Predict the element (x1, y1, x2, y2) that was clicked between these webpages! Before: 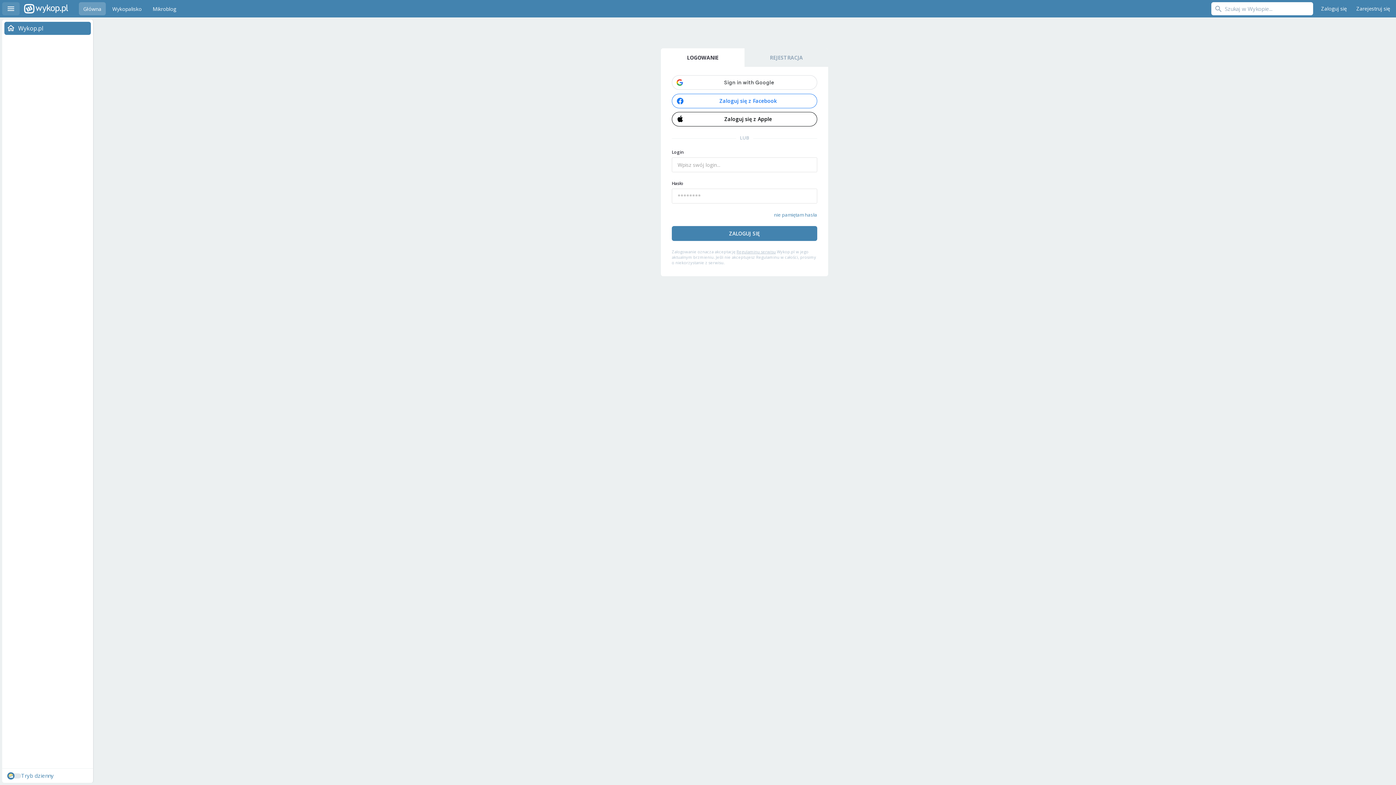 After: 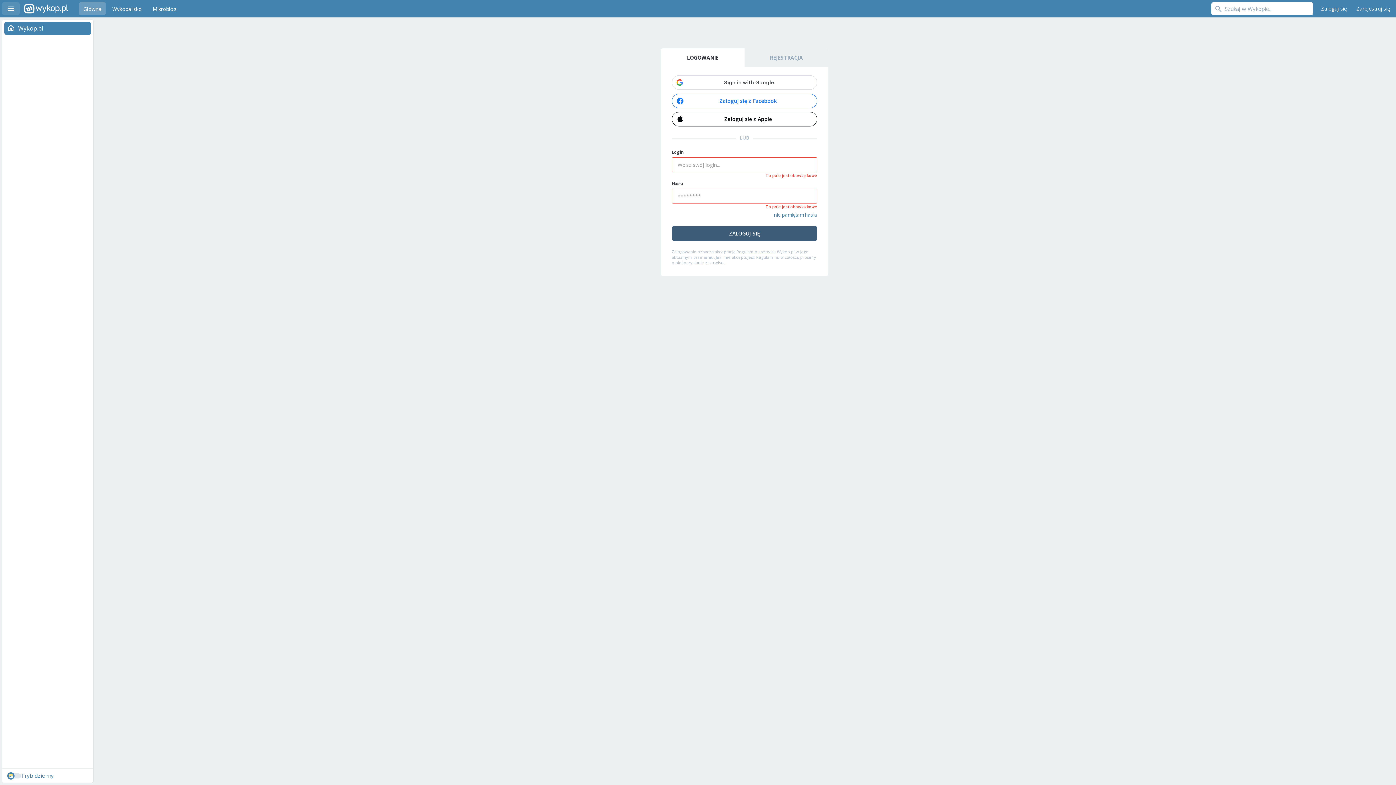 Action: label: ZALOGUJ SIĘ bbox: (672, 226, 817, 241)